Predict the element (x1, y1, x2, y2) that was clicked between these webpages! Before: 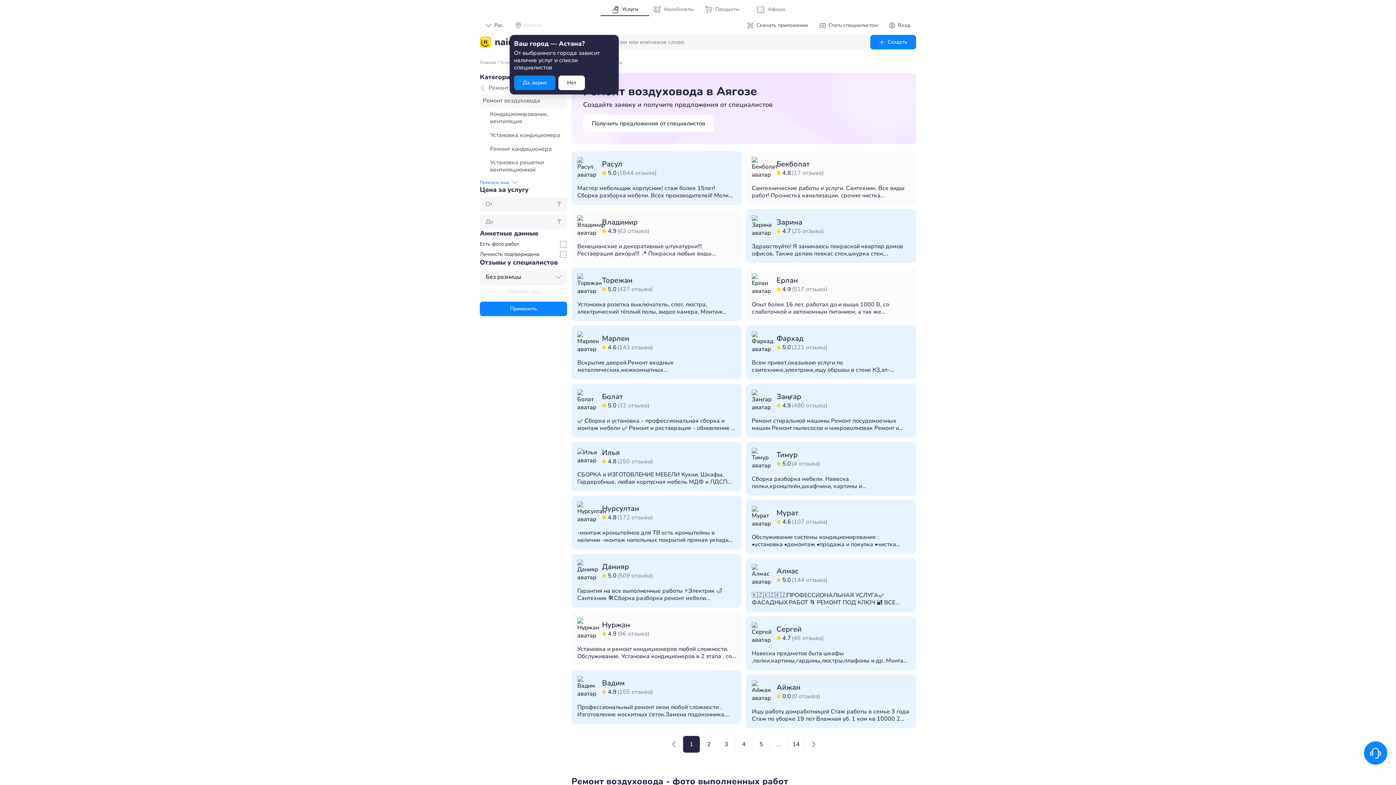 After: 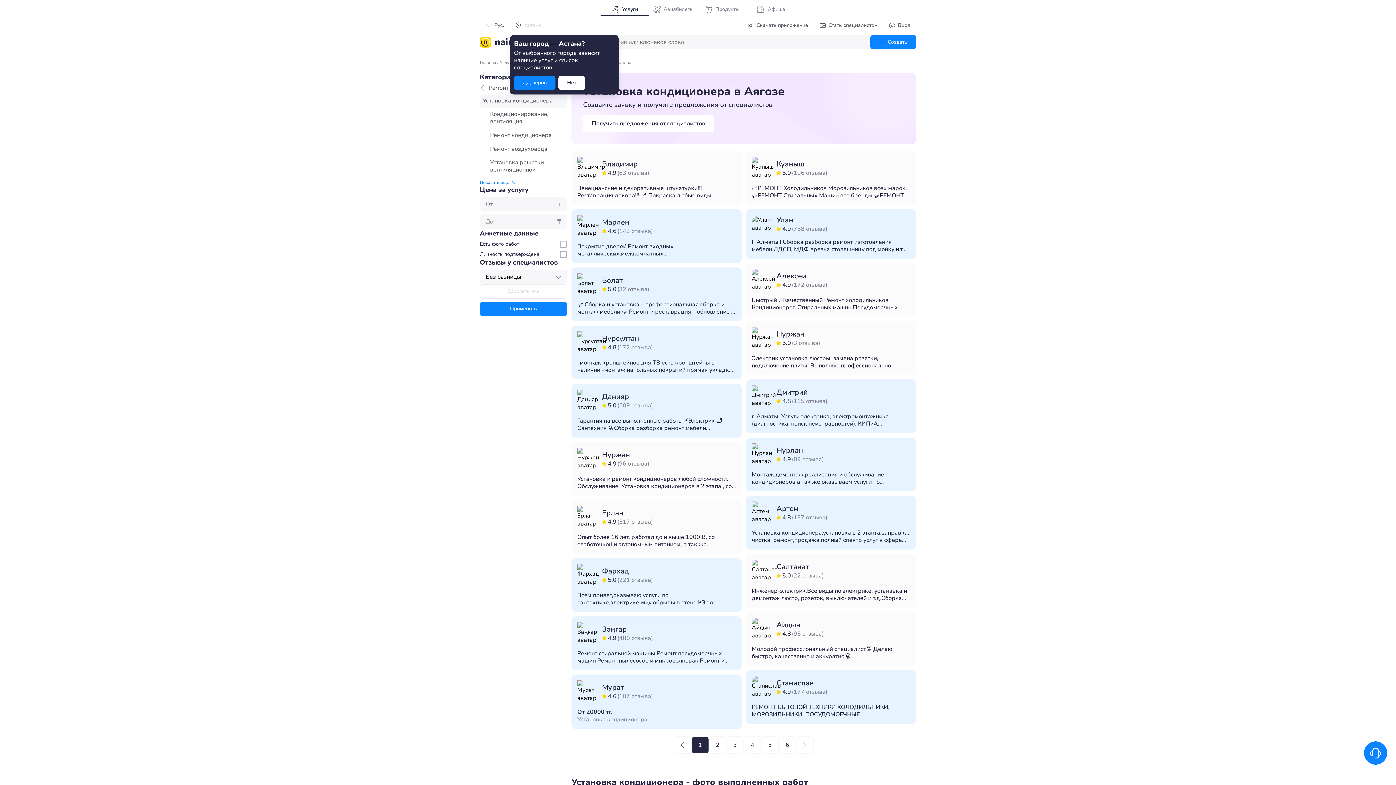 Action: label: Установка кондиционера bbox: (490, 131, 560, 139)